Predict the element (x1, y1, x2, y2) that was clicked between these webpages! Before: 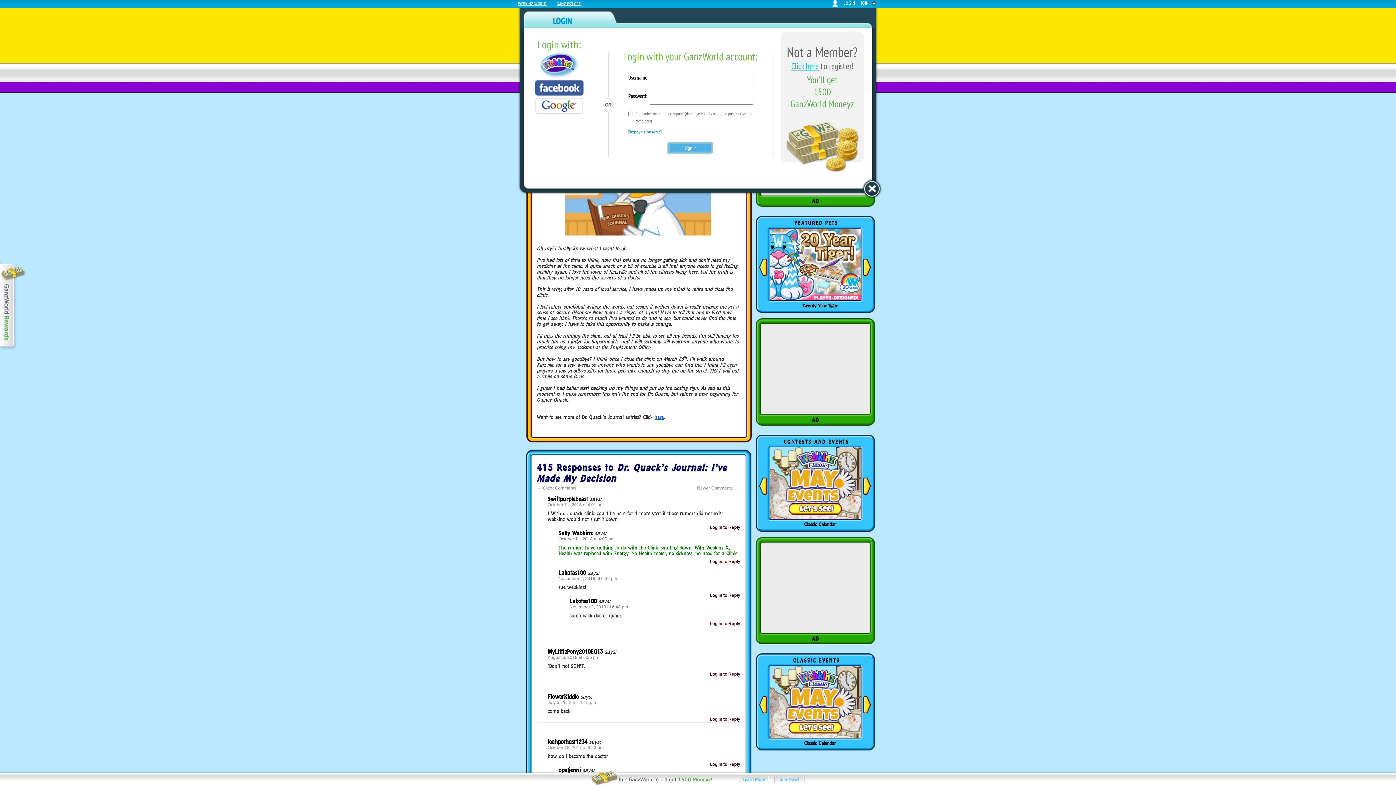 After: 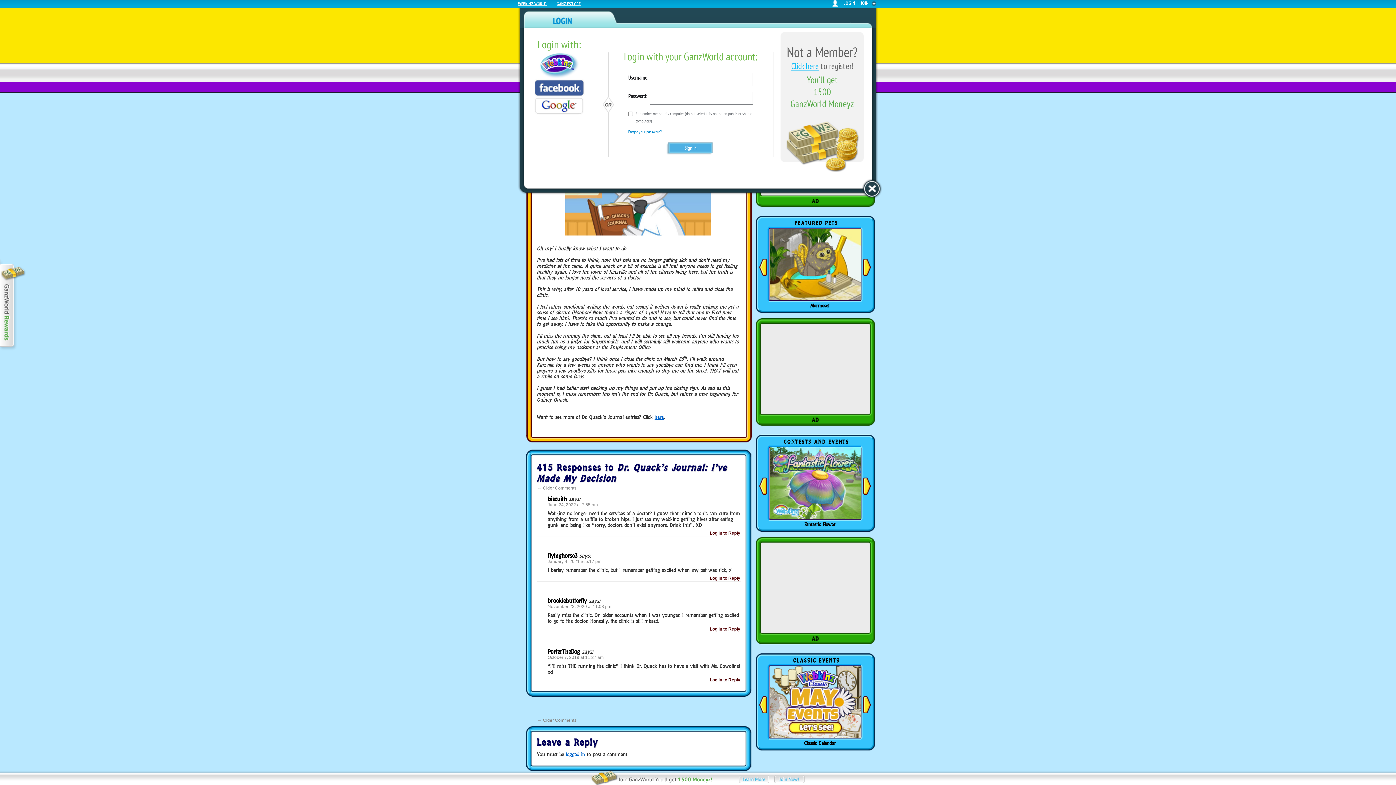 Action: bbox: (710, 759, 740, 769) label: Log in to Reply